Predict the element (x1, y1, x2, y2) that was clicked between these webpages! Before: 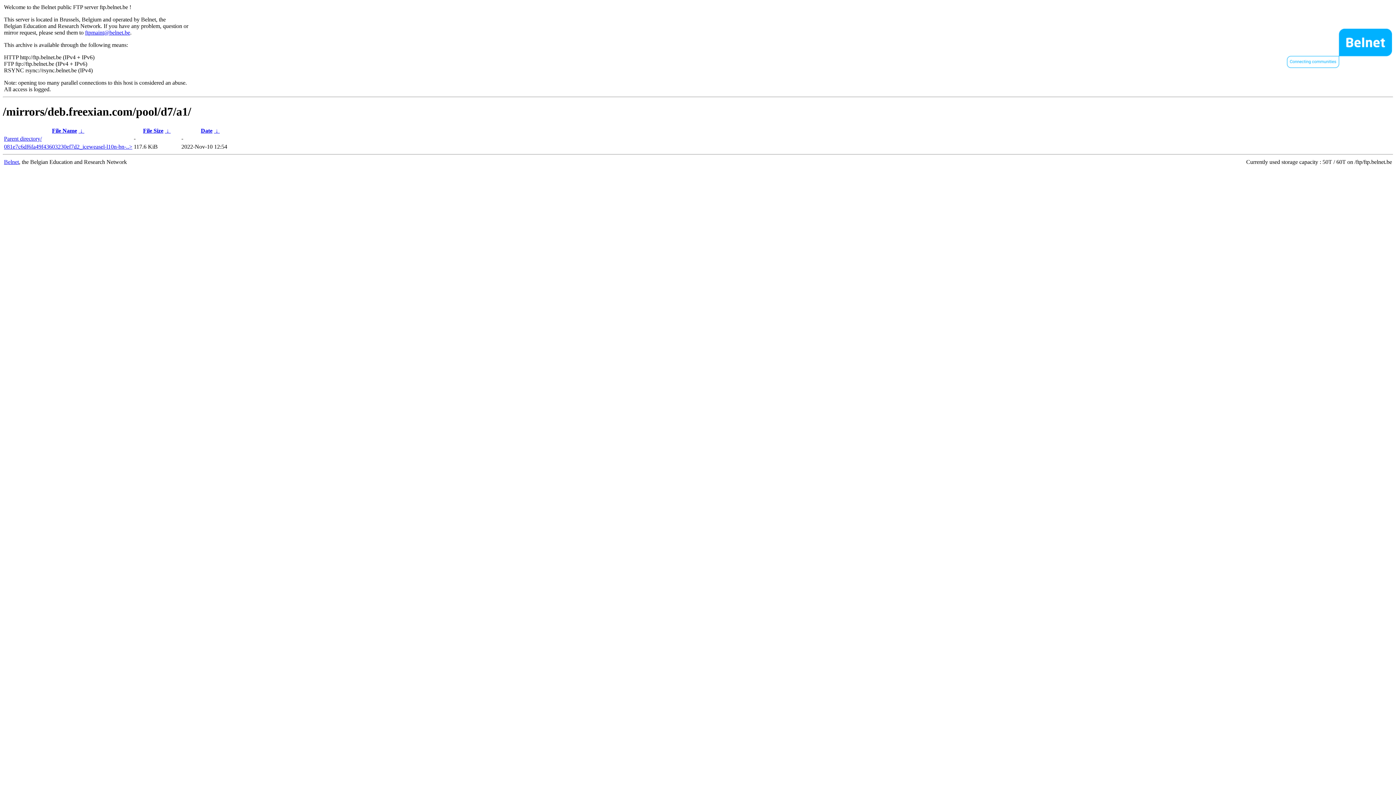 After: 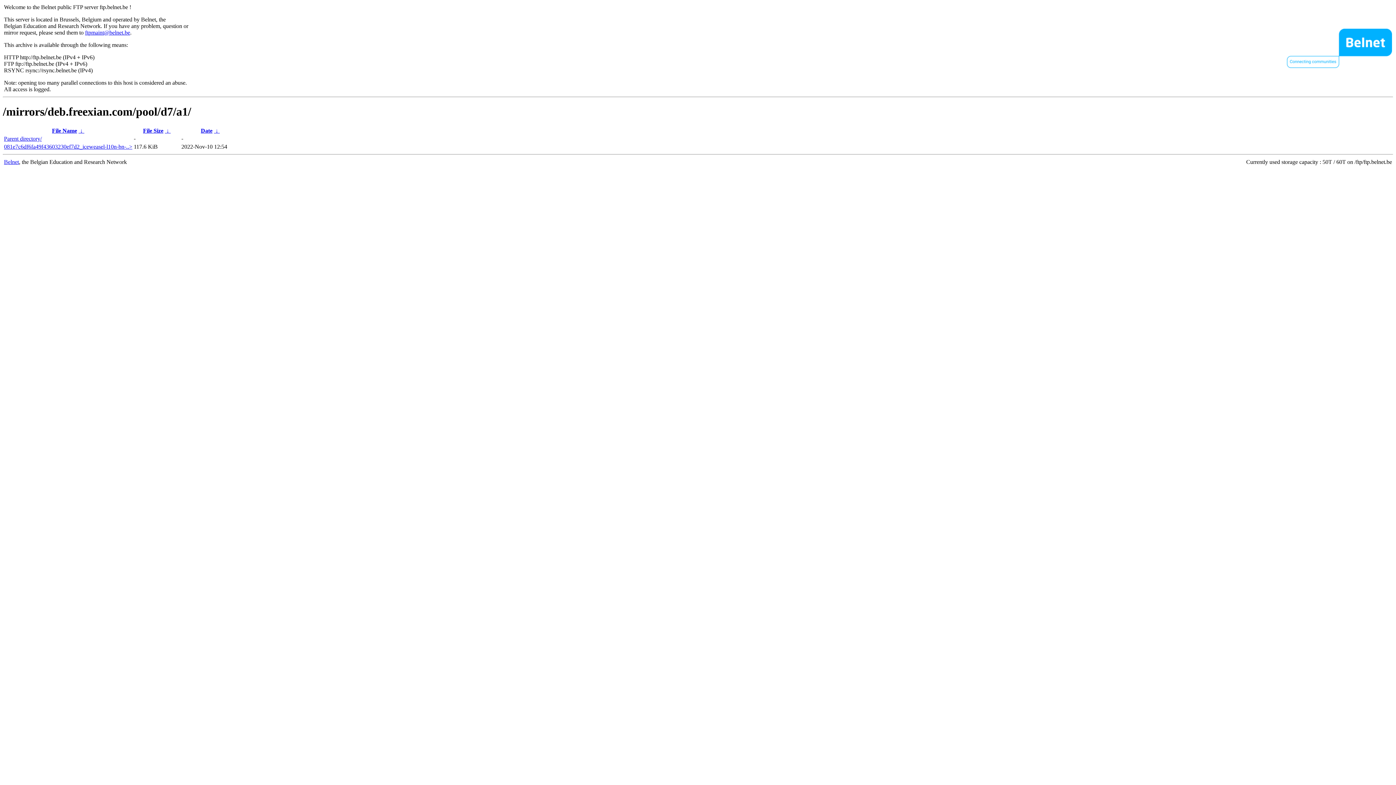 Action: bbox: (143, 127, 163, 133) label: File Size